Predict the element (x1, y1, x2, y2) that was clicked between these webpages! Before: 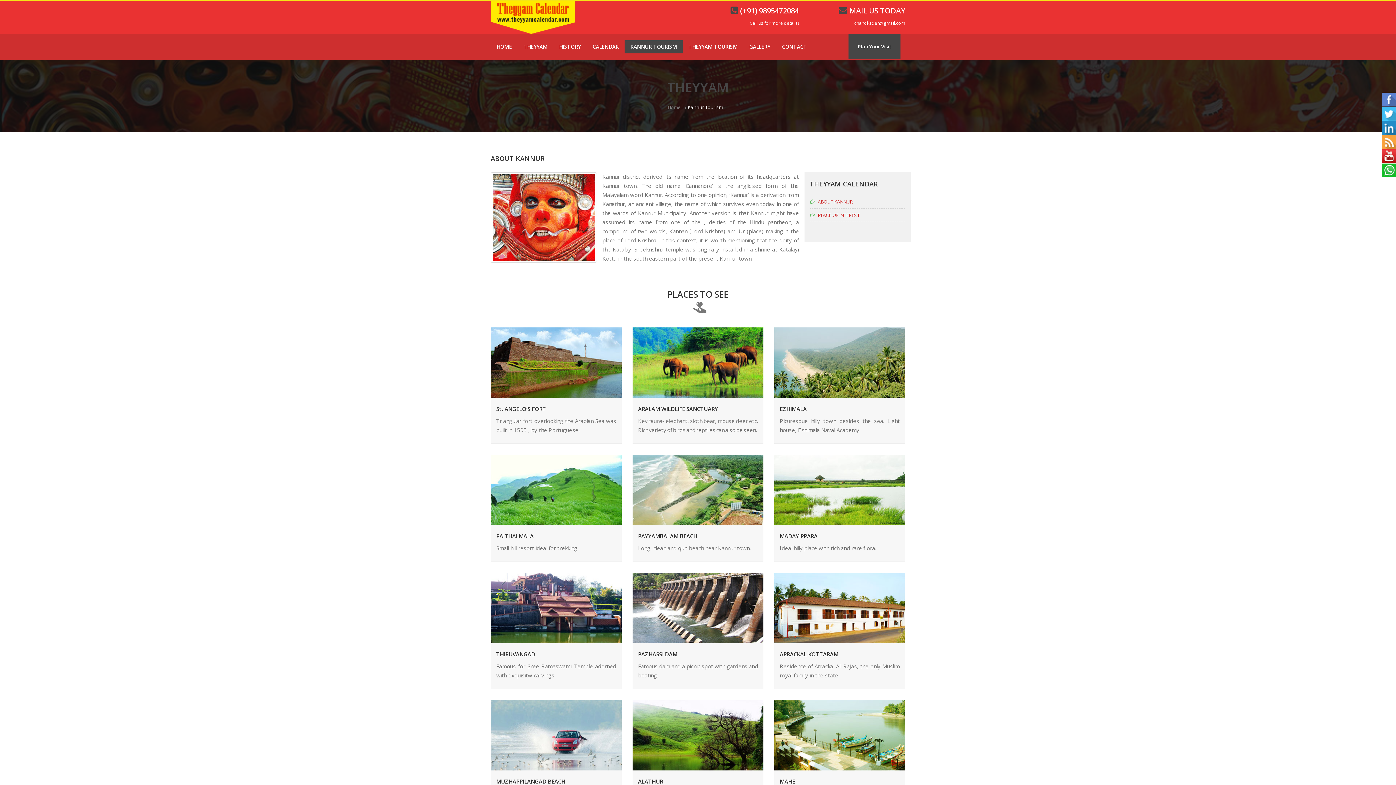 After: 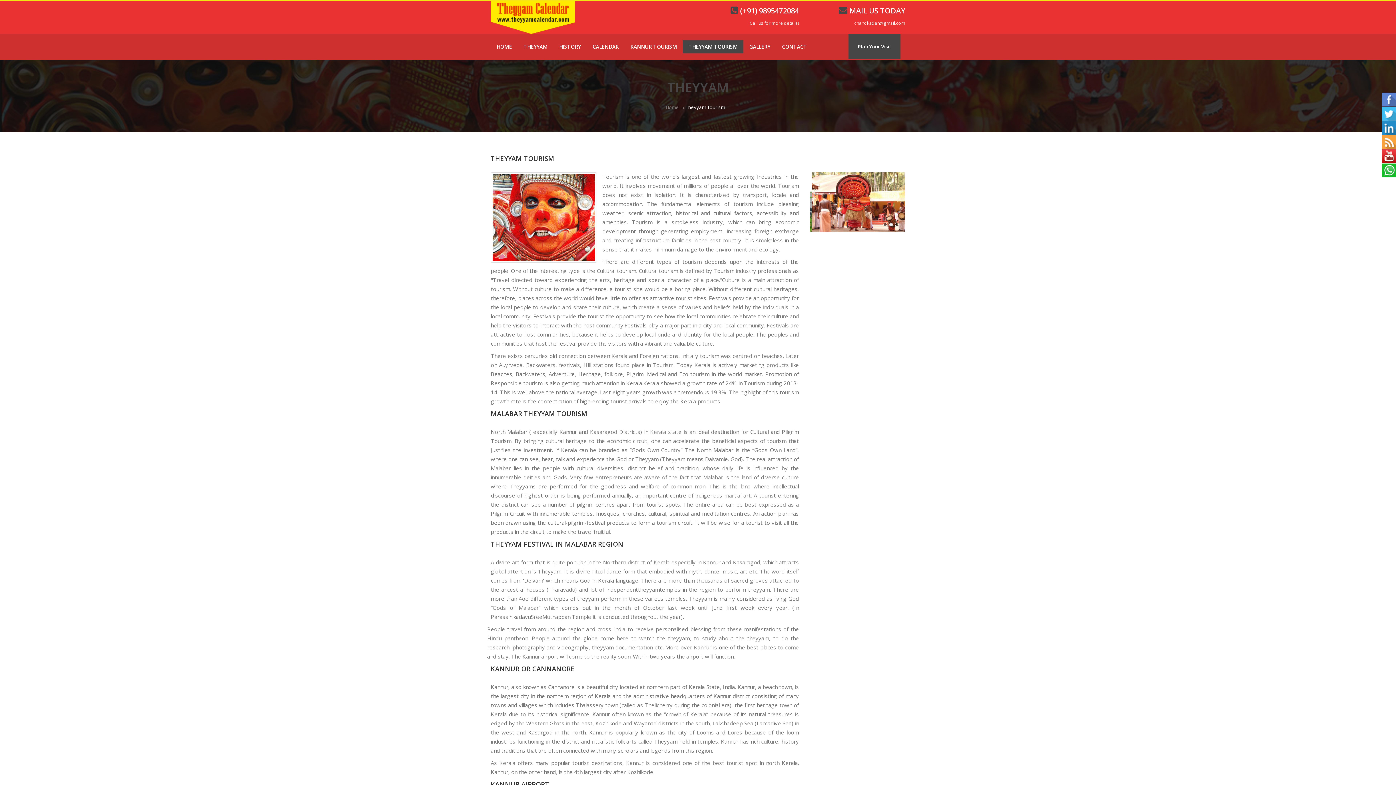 Action: bbox: (682, 40, 743, 53) label: THEYYAM TOURISM